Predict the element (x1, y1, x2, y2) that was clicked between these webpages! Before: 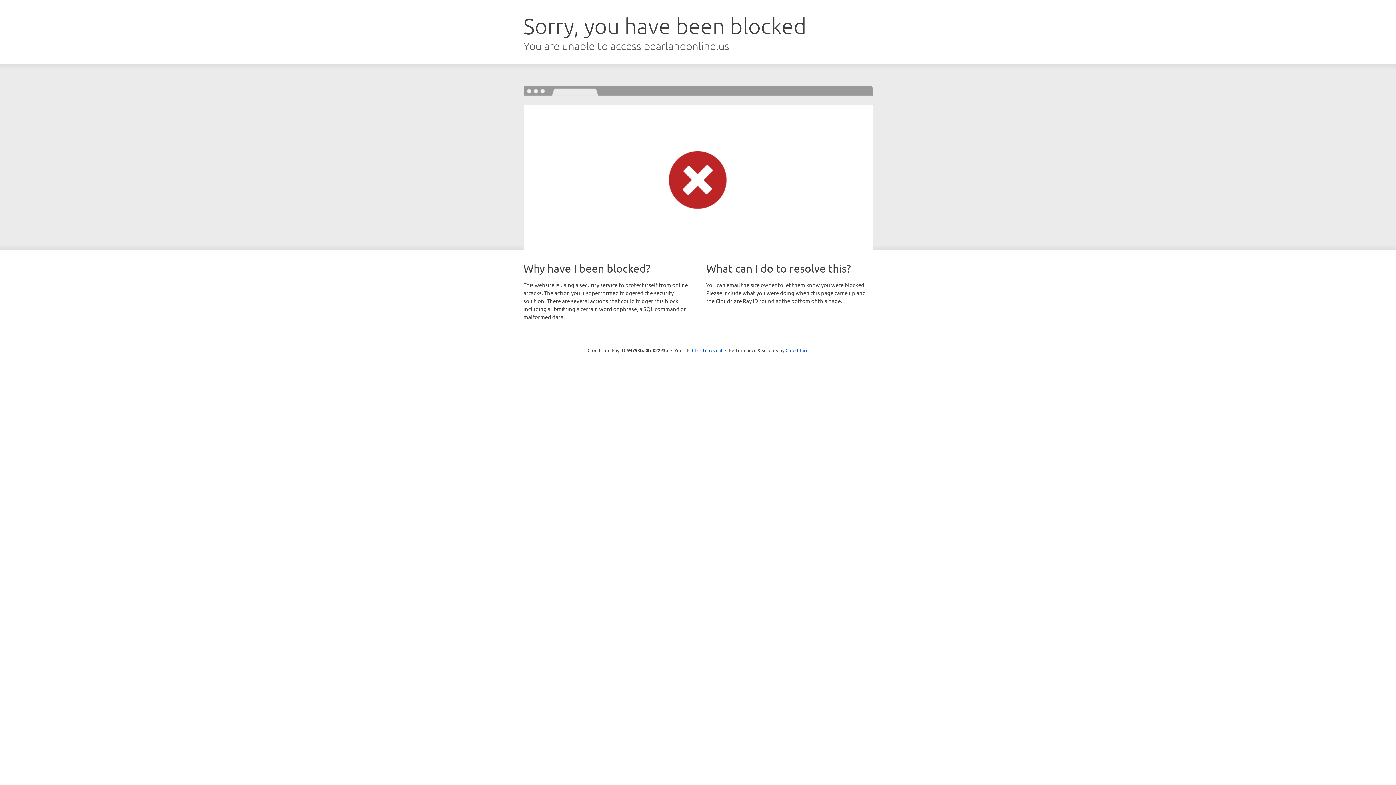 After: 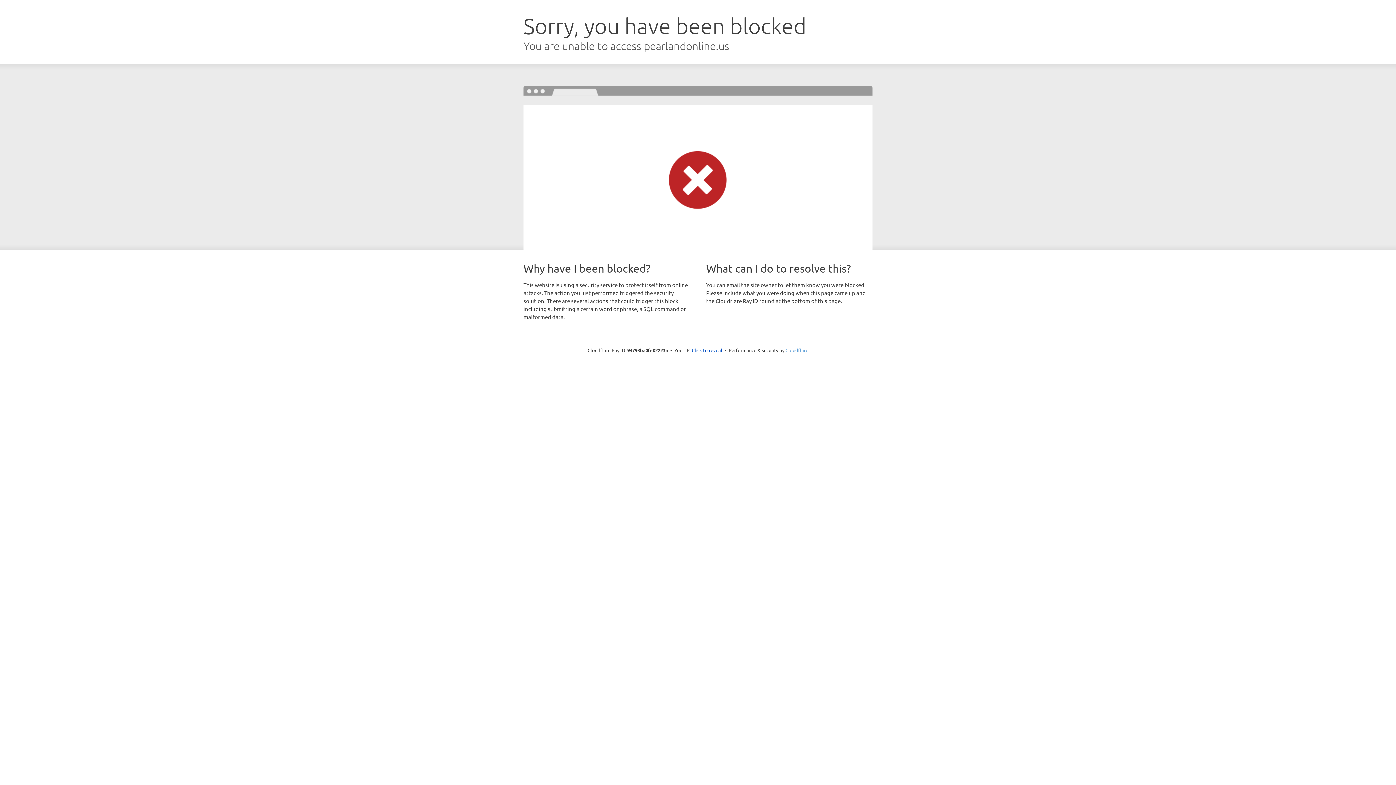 Action: label: Cloudflare bbox: (785, 347, 808, 353)